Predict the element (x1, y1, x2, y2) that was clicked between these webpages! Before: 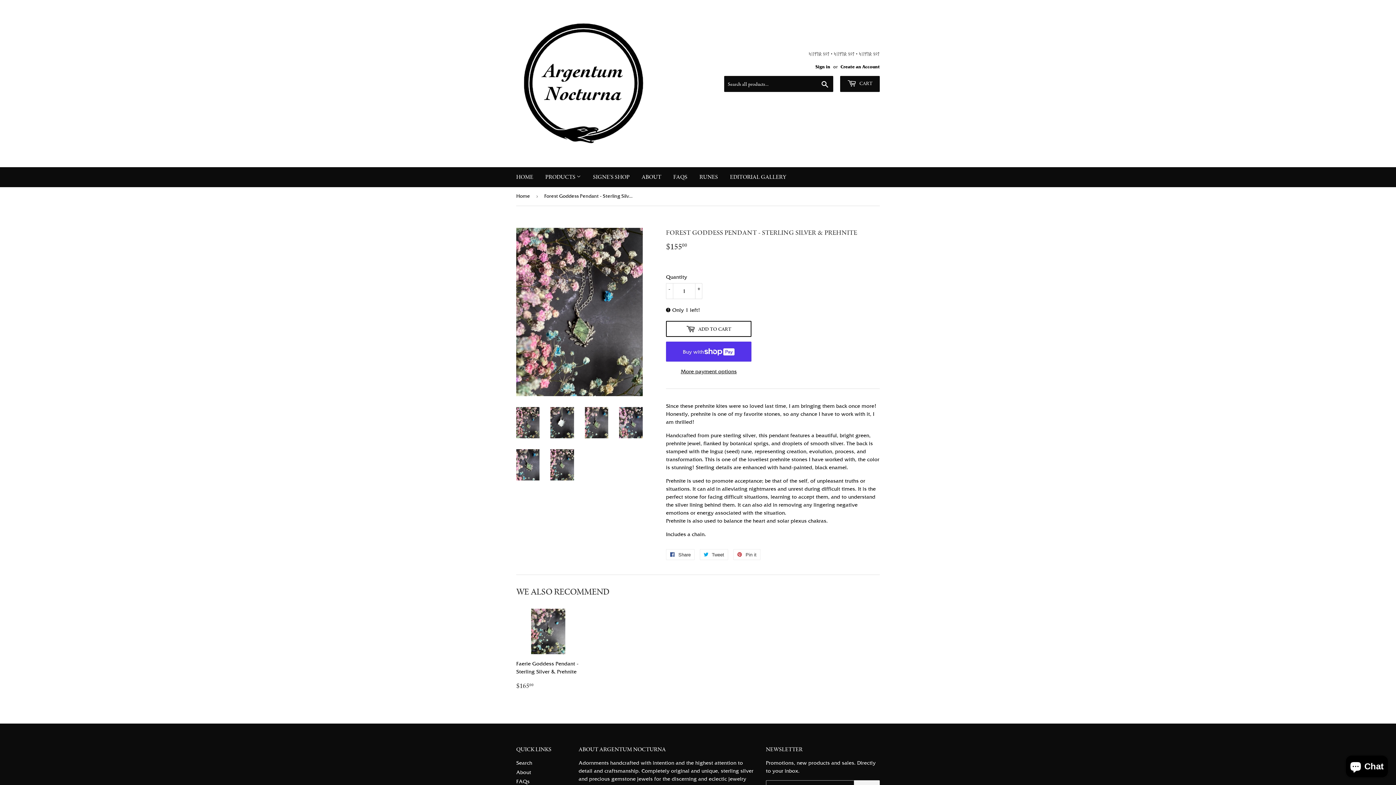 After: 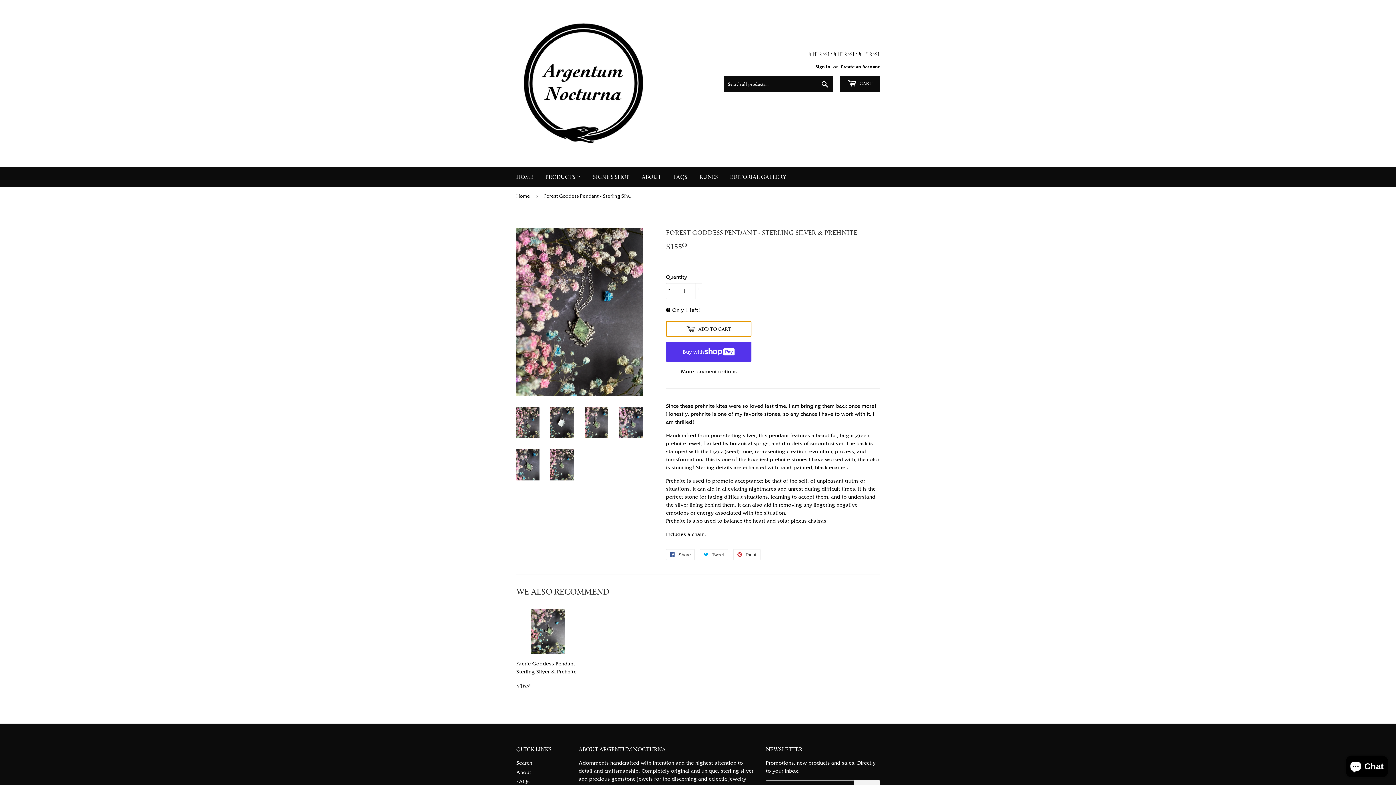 Action: bbox: (666, 321, 751, 337) label:  ADD TO CART